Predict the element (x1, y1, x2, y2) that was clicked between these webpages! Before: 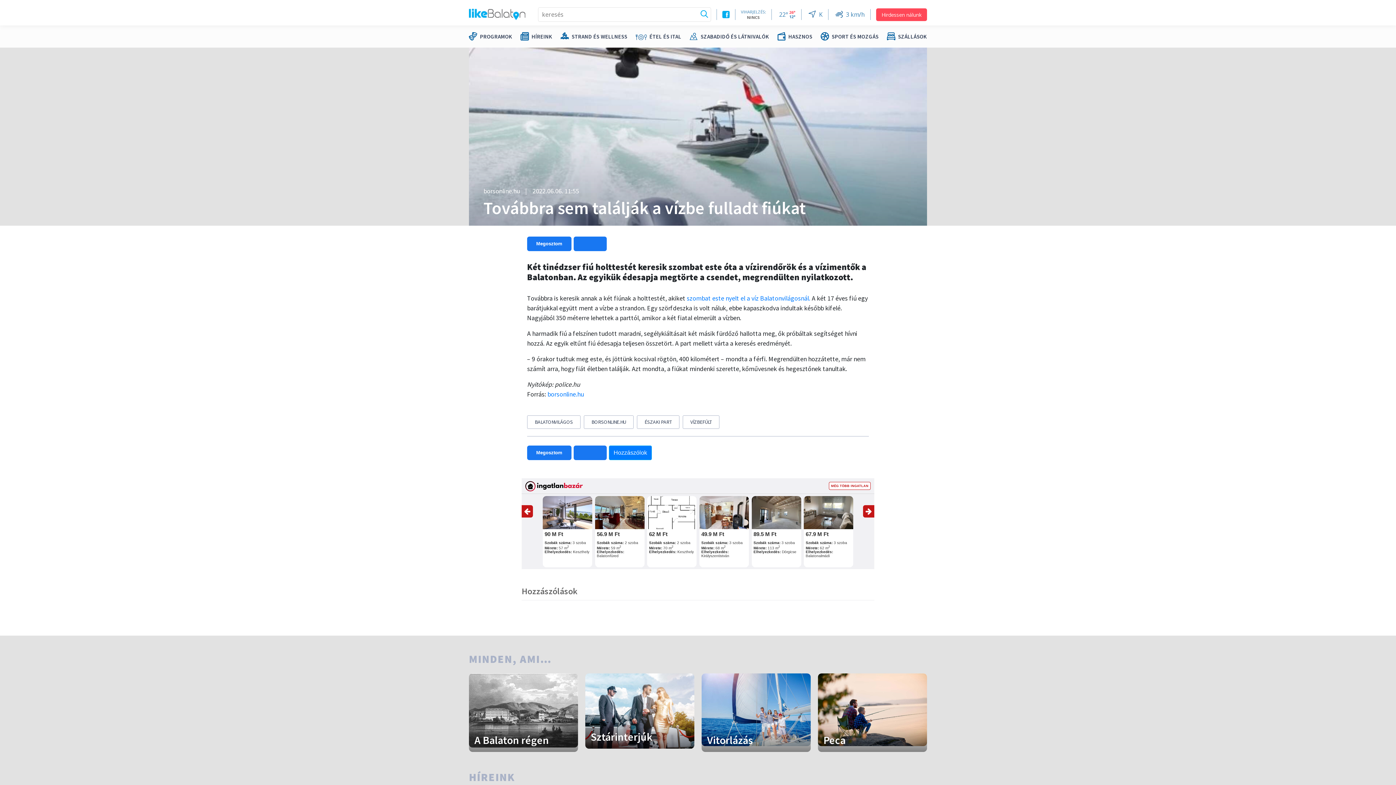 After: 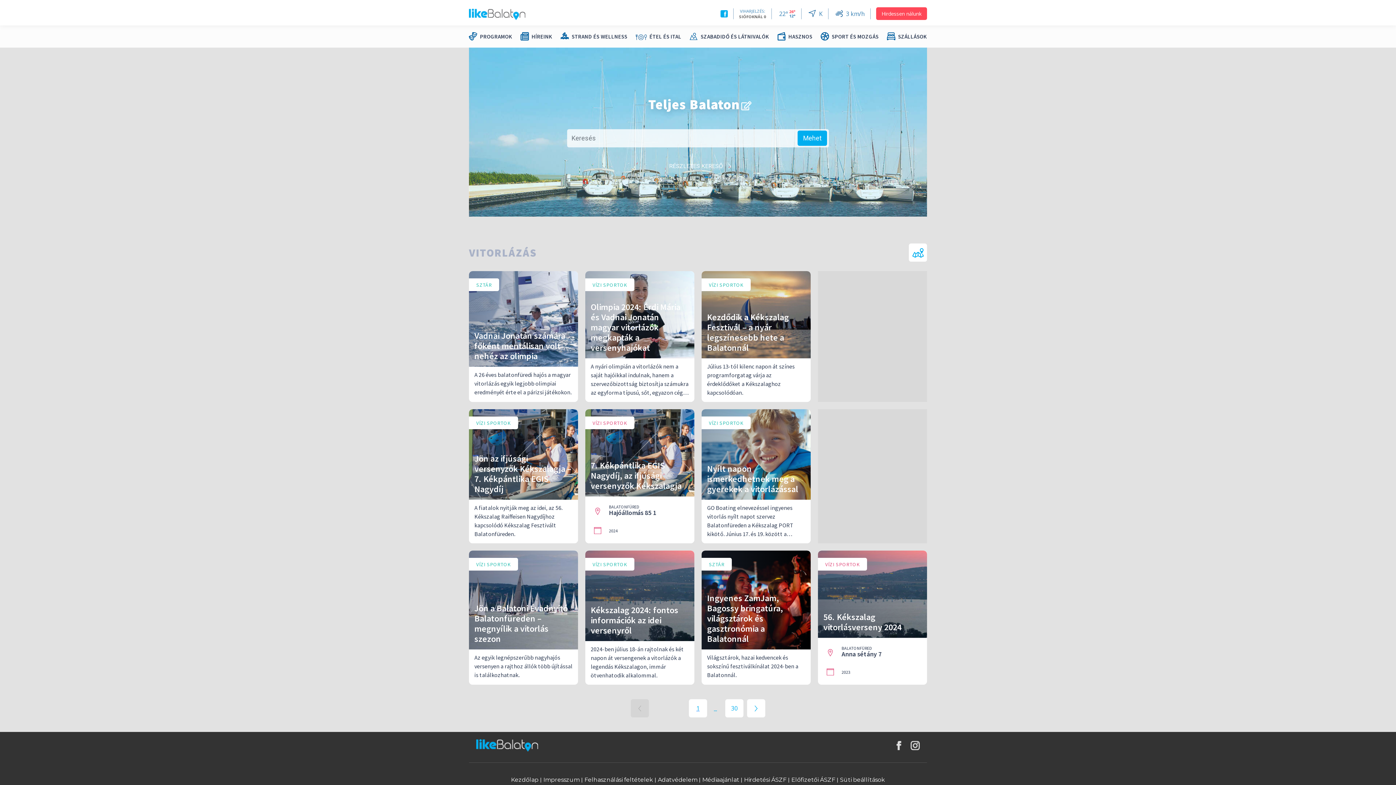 Action: bbox: (701, 673, 810, 746)